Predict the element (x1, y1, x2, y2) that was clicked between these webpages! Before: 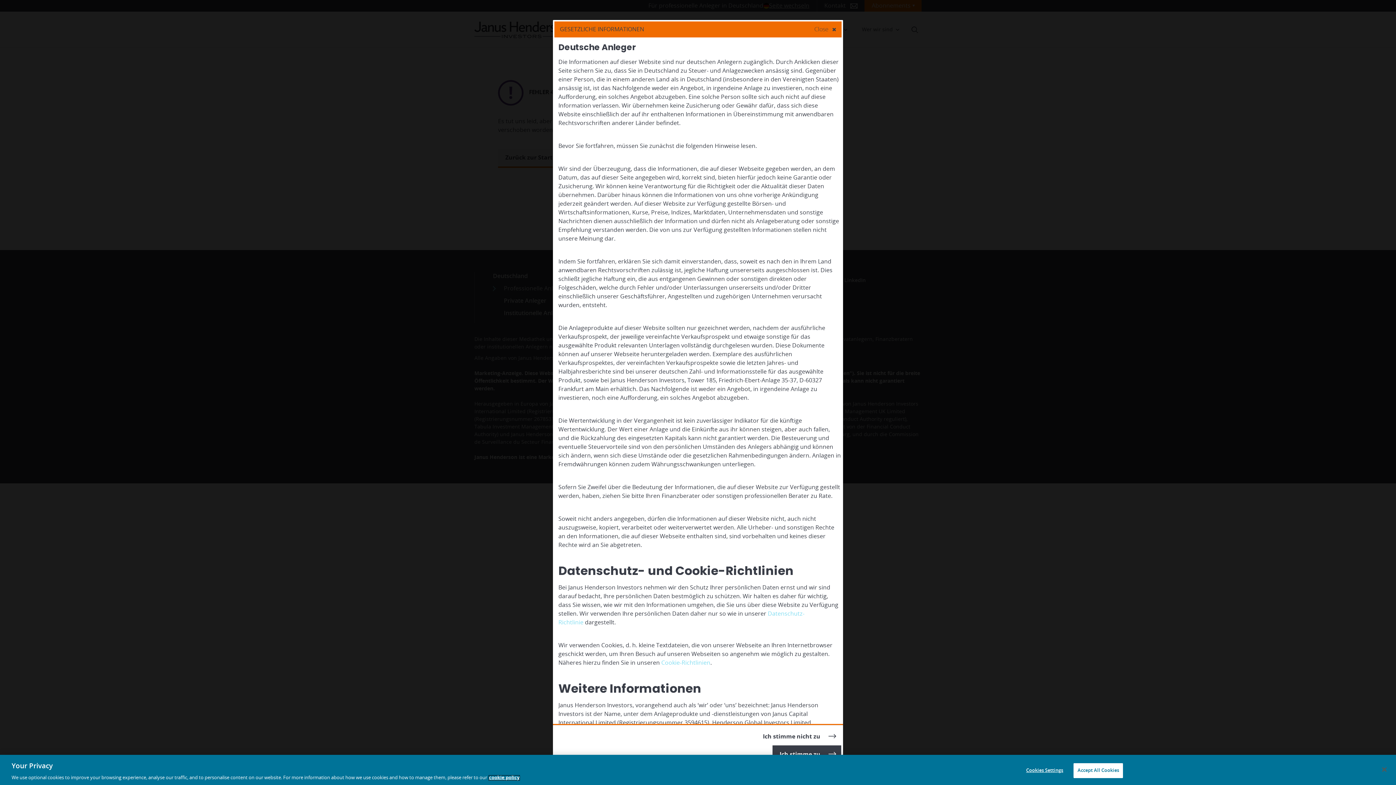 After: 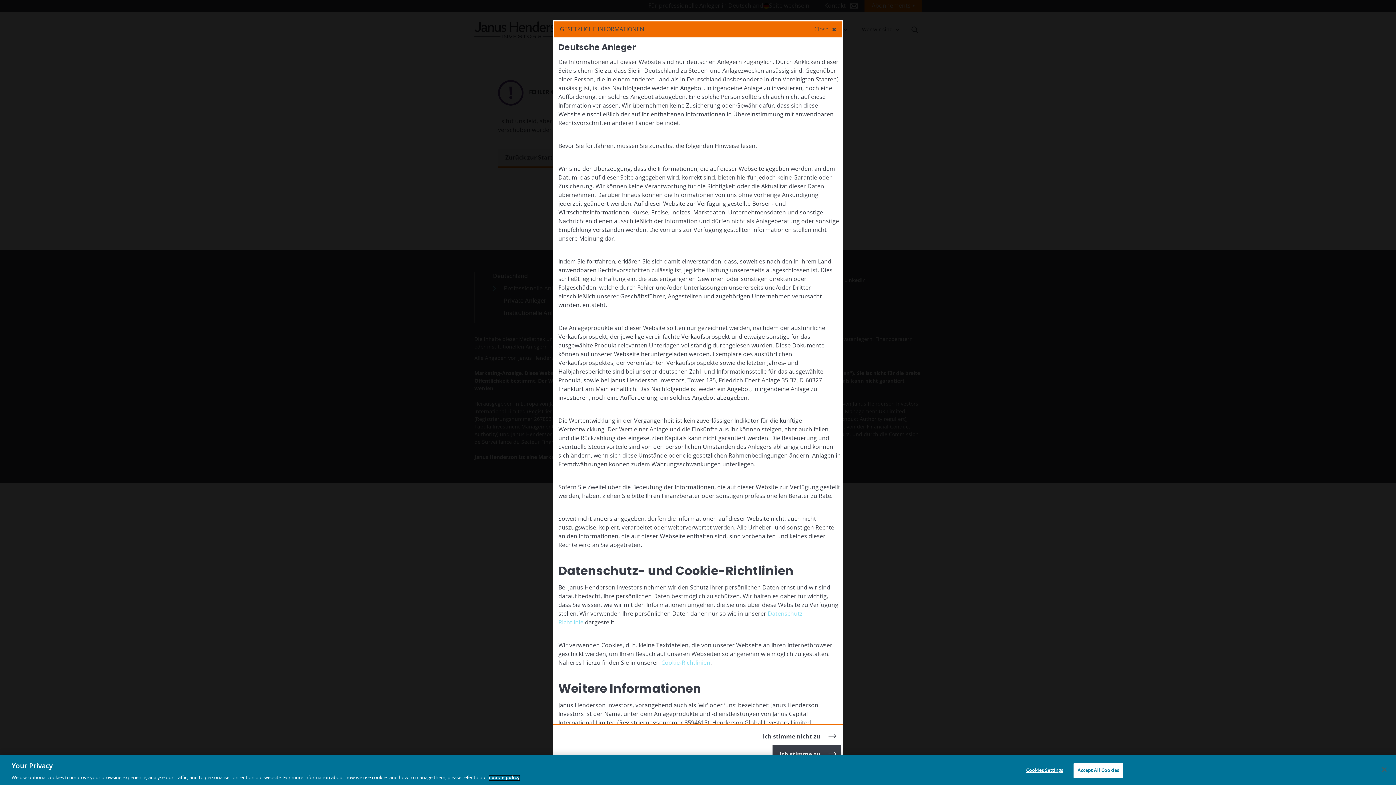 Action: label: More information about your privacy, opens in a new tab bbox: (489, 776, 519, 780)